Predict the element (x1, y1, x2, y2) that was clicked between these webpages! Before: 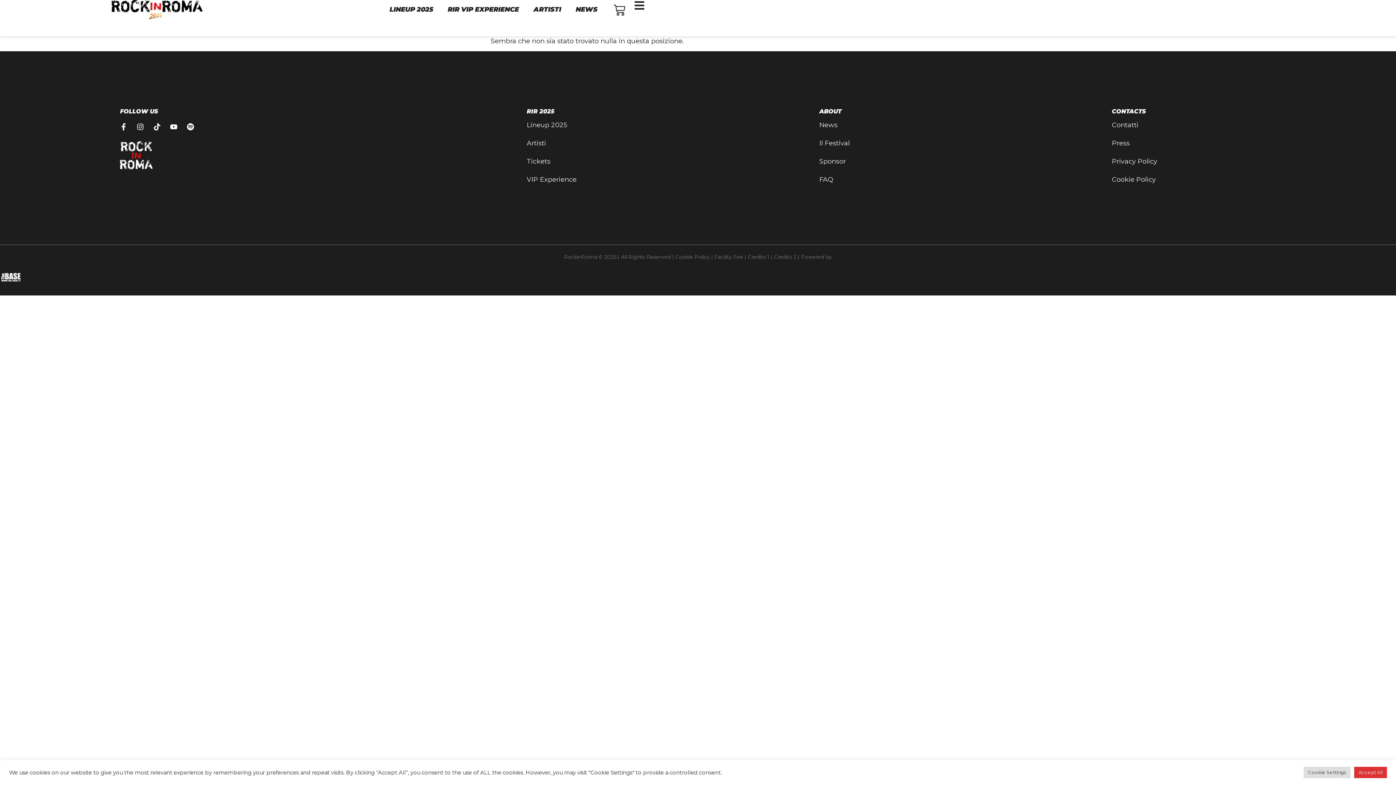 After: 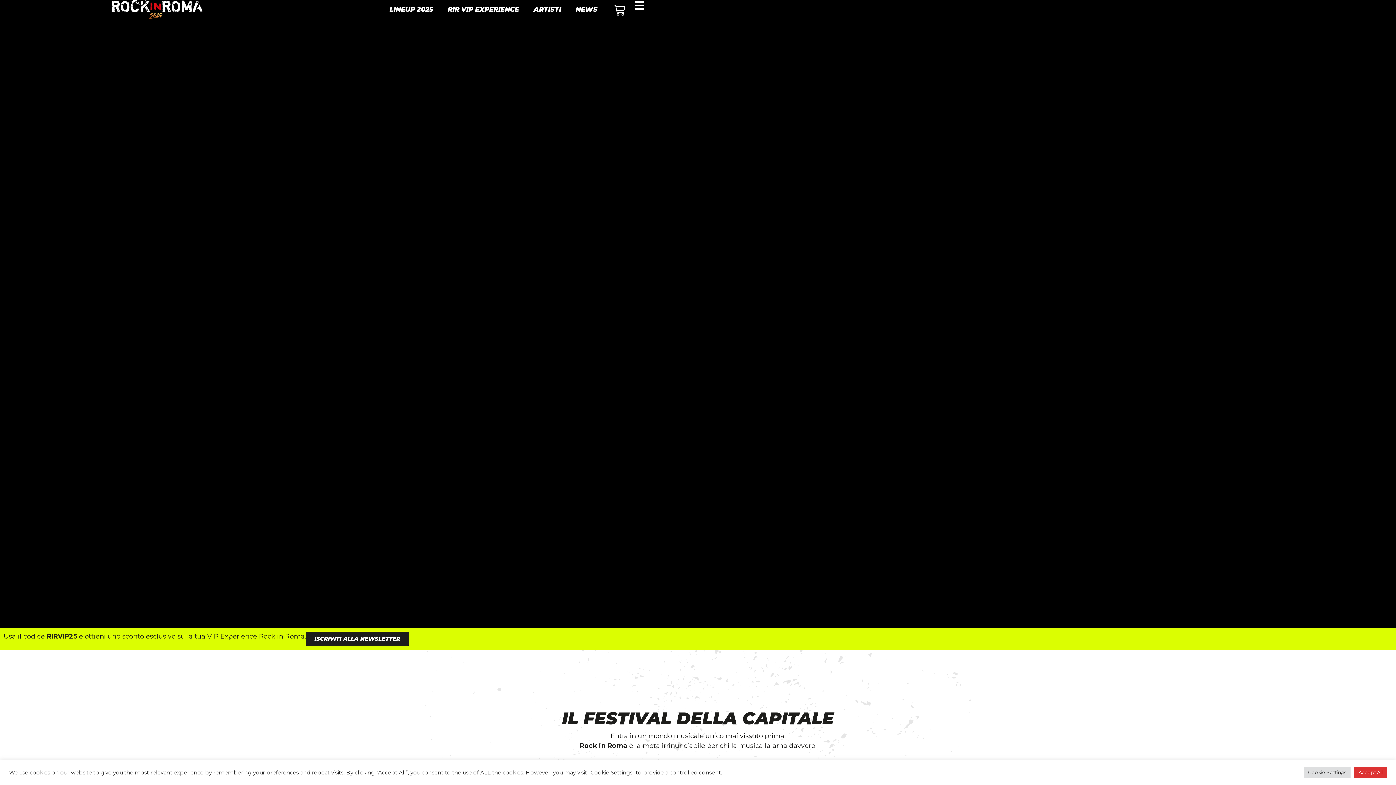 Action: bbox: (111, 0, 202, 19)